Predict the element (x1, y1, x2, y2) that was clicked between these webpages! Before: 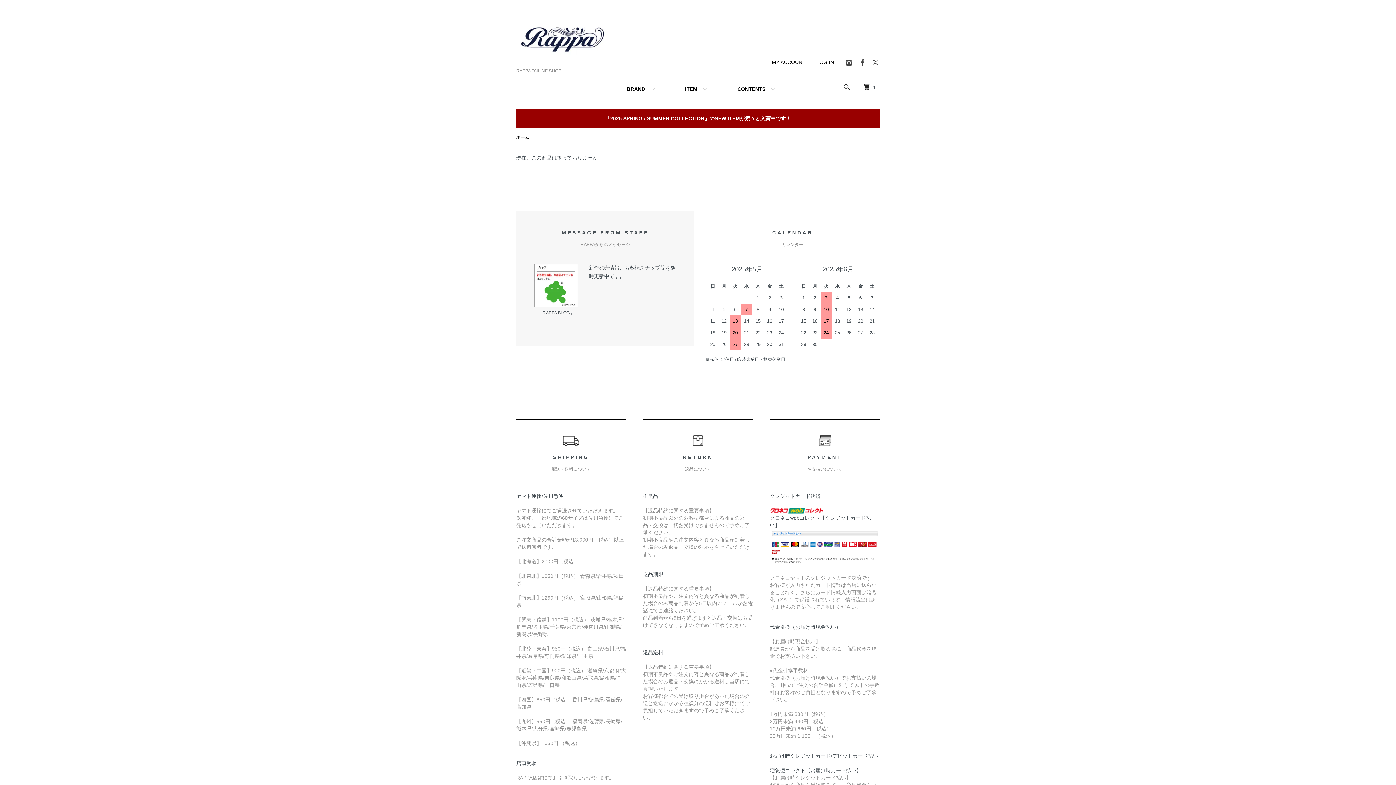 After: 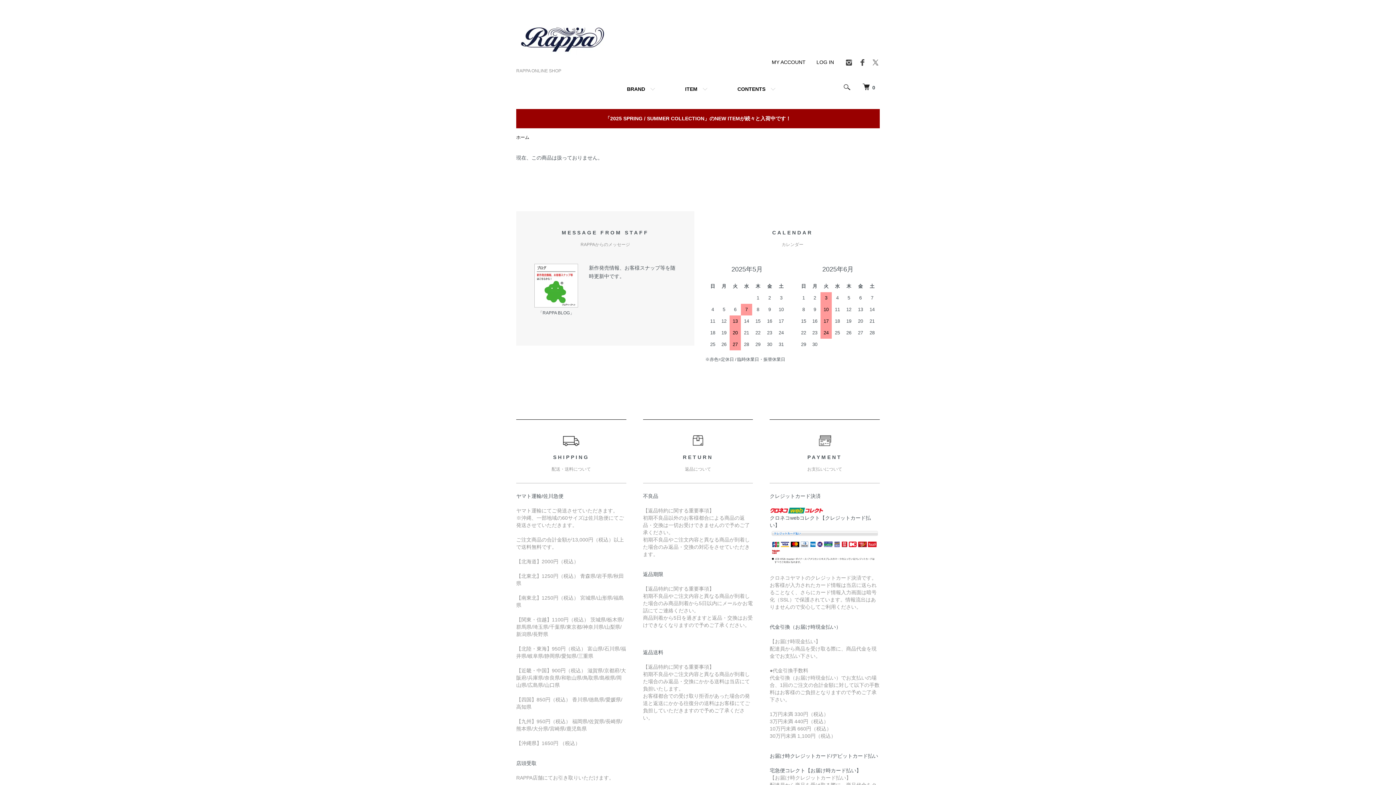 Action: bbox: (858, 62, 866, 68)